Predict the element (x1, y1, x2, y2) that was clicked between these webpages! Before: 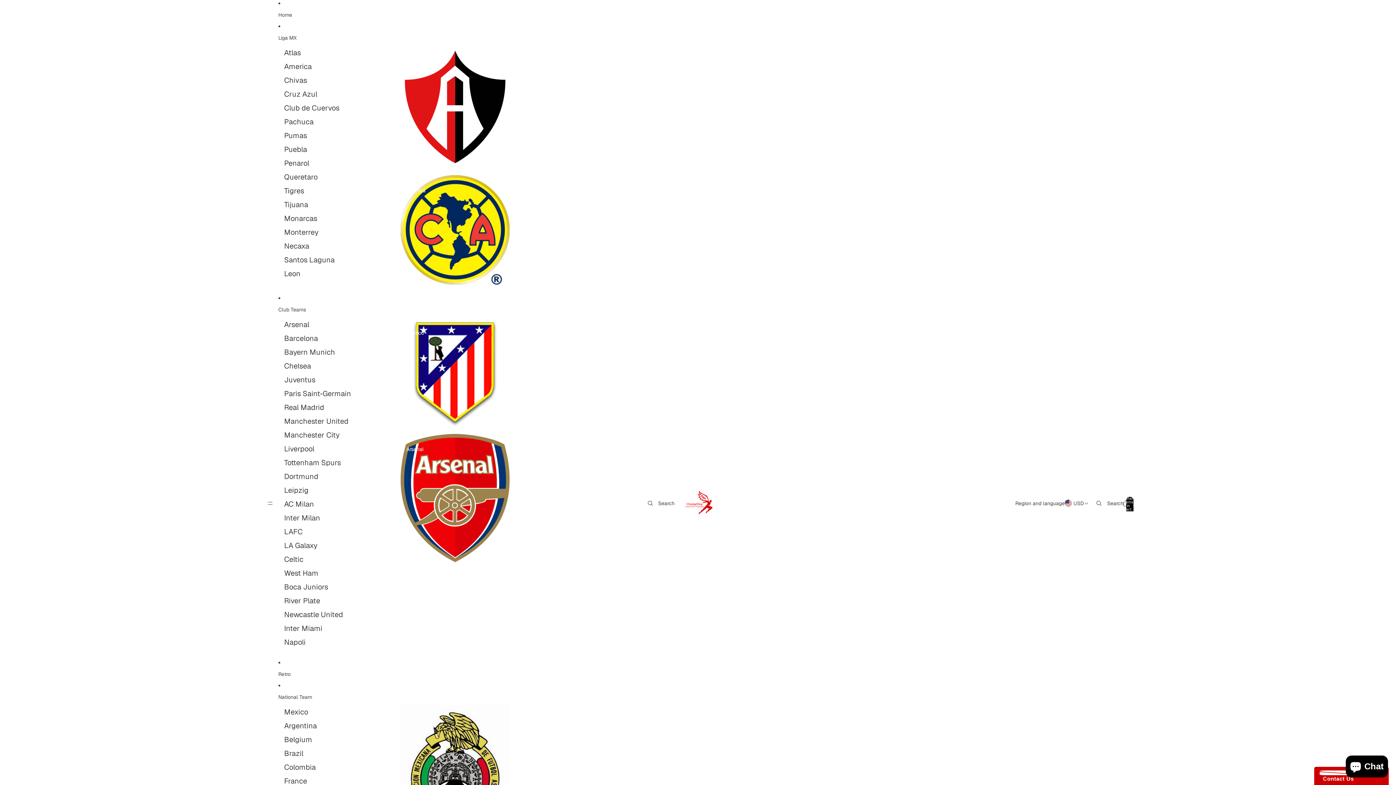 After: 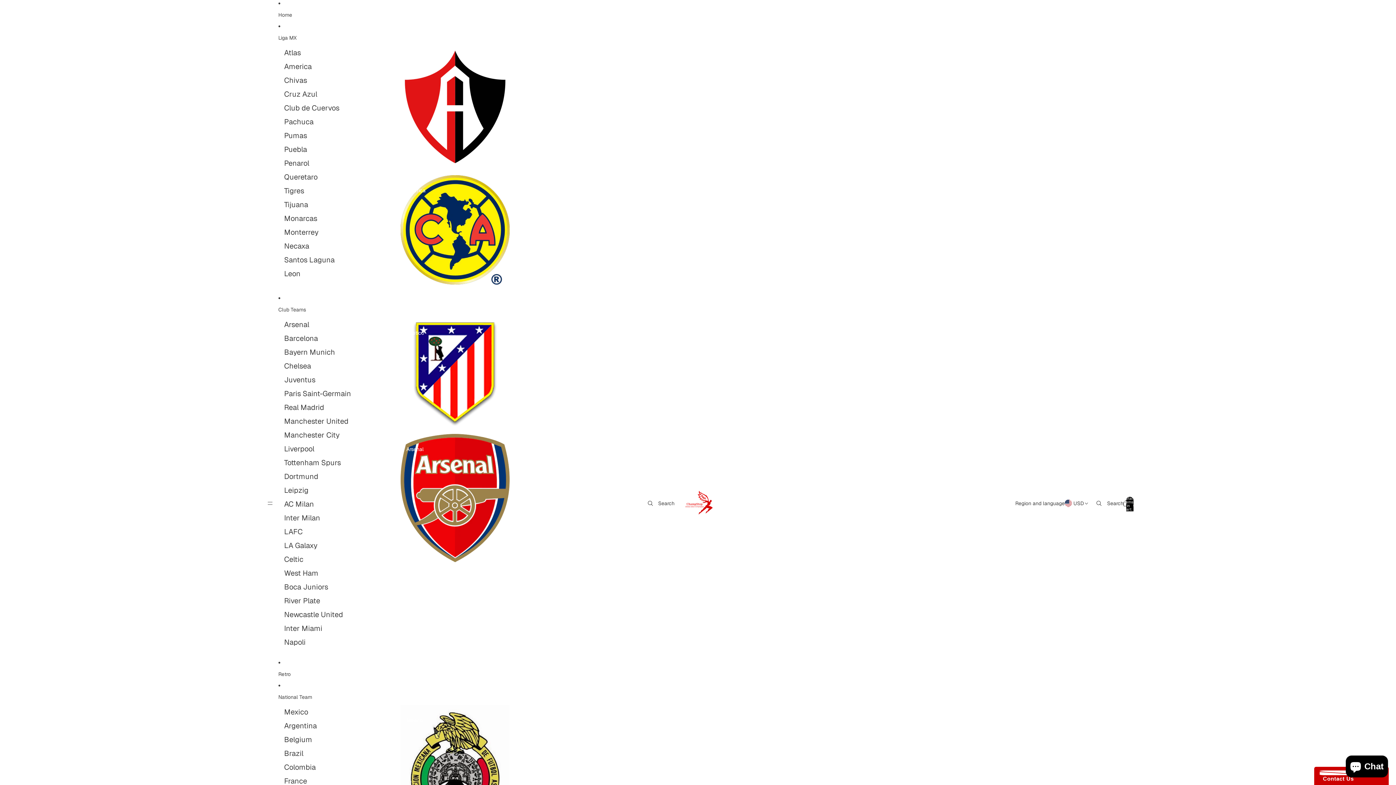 Action: bbox: (284, 87, 317, 101) label: Cruz Azul